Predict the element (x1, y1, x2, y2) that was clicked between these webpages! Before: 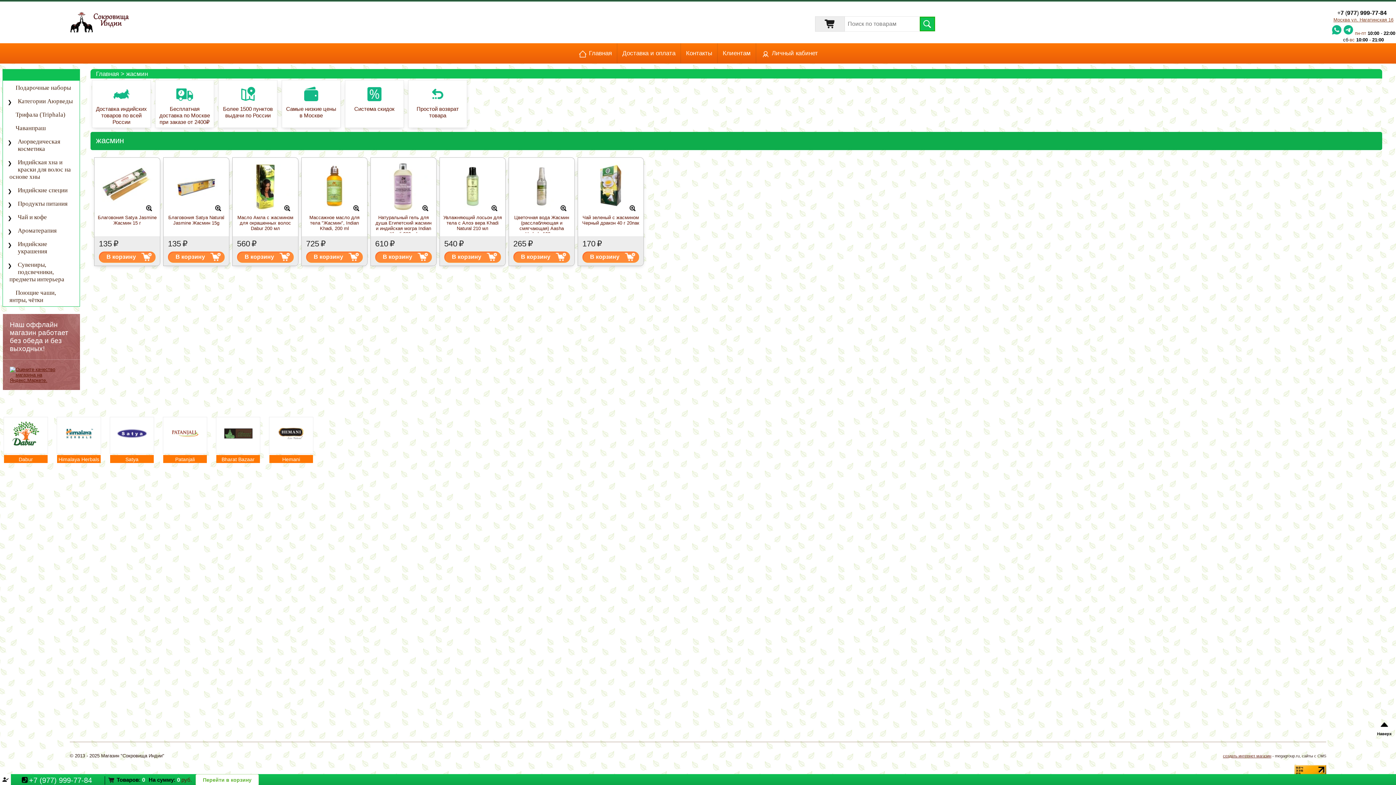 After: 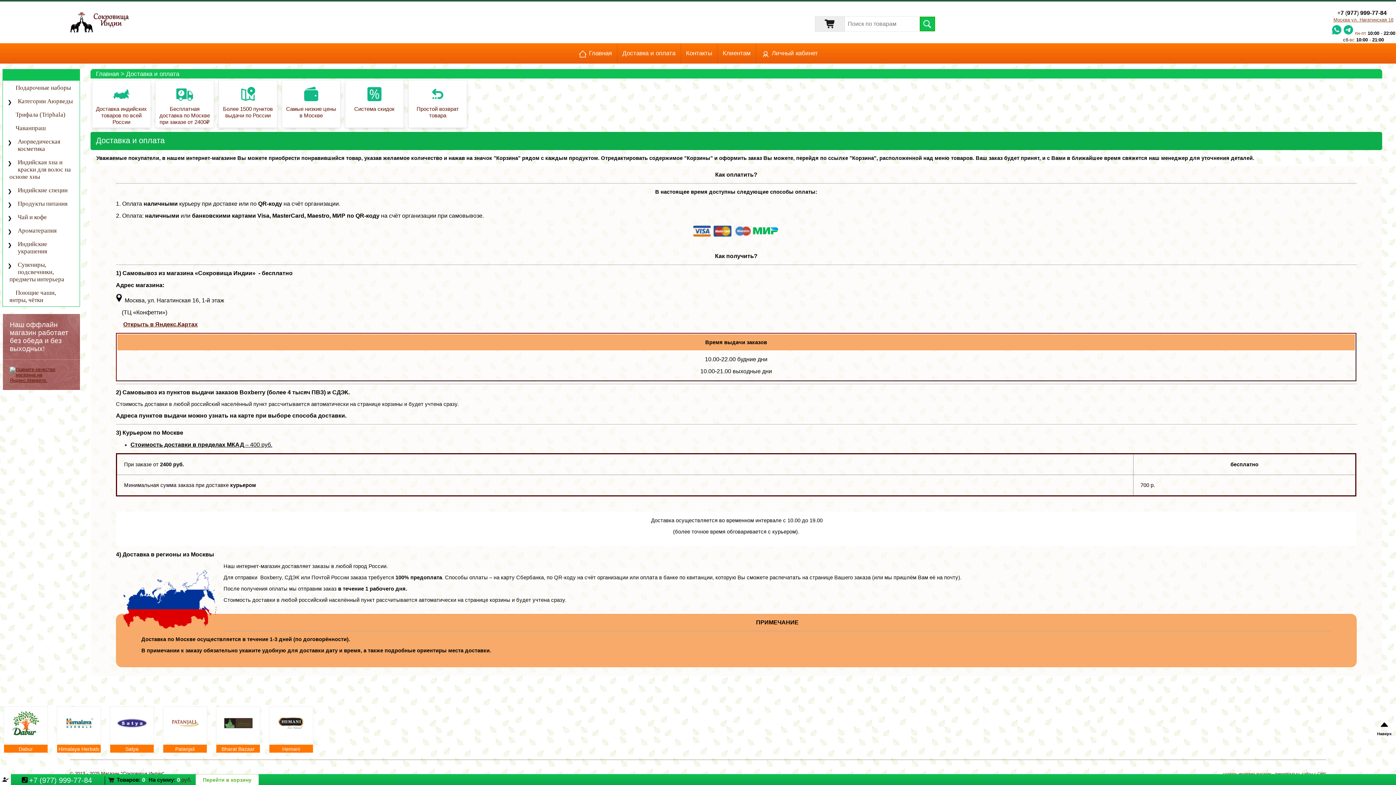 Action: label: Доставка и оплата bbox: (617, 43, 680, 63)